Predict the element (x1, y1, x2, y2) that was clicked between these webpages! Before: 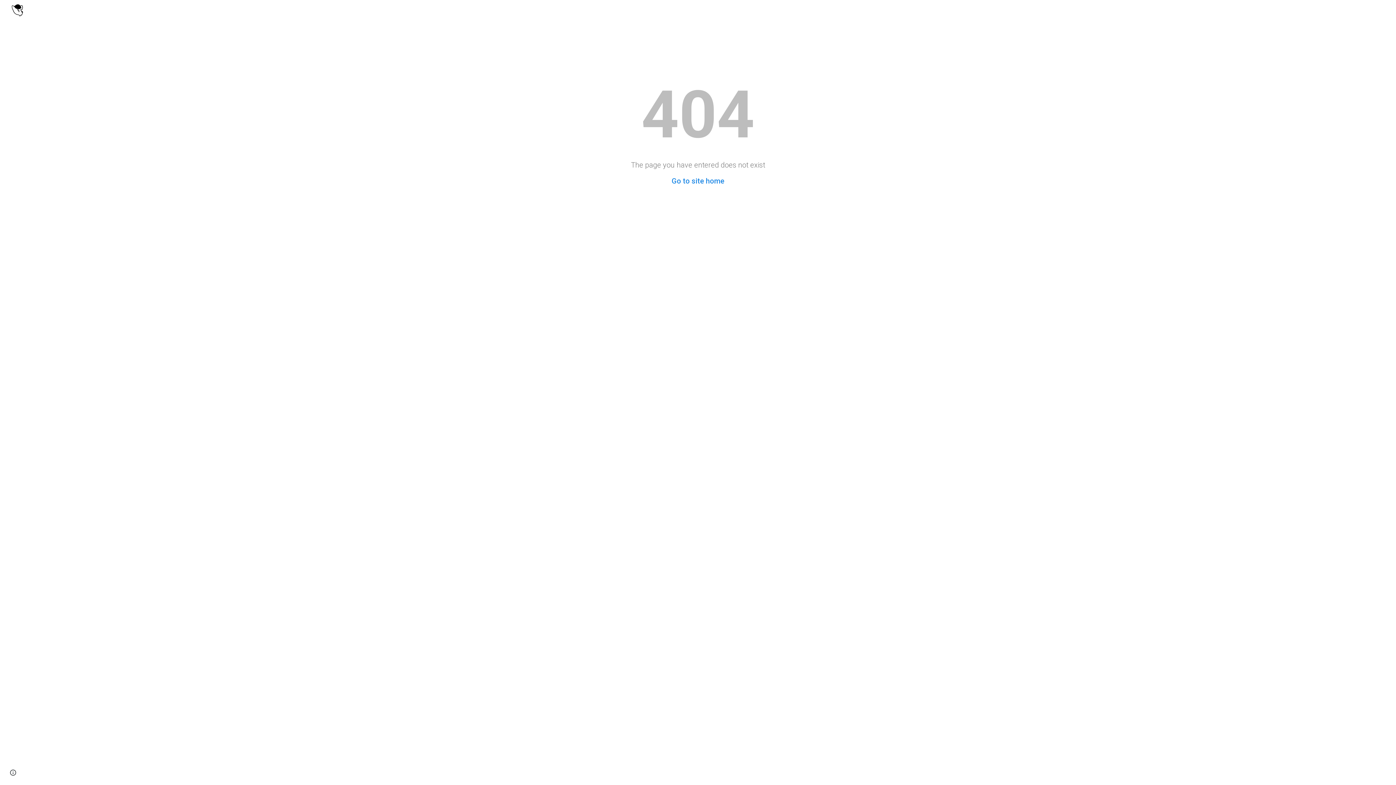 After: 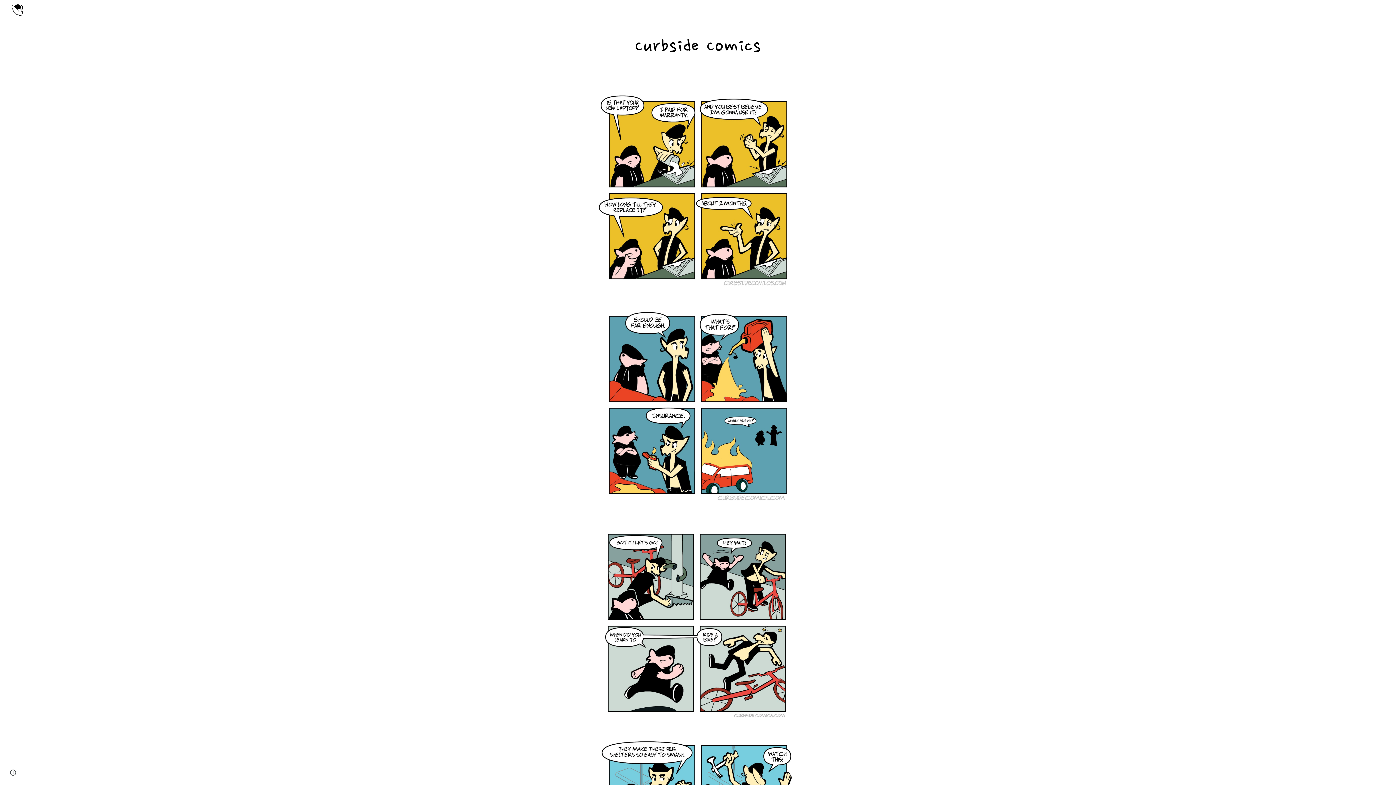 Action: bbox: (5, 4, 26, 13)